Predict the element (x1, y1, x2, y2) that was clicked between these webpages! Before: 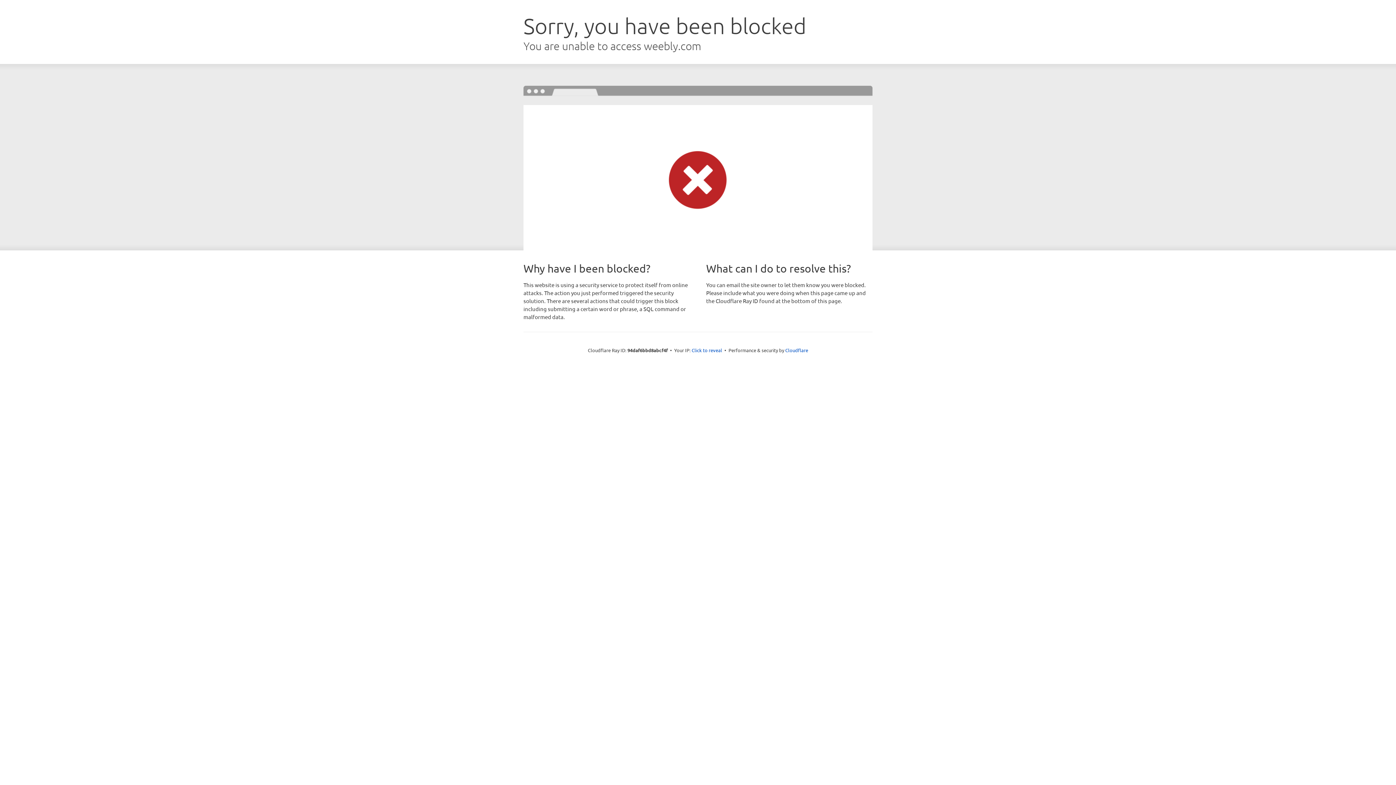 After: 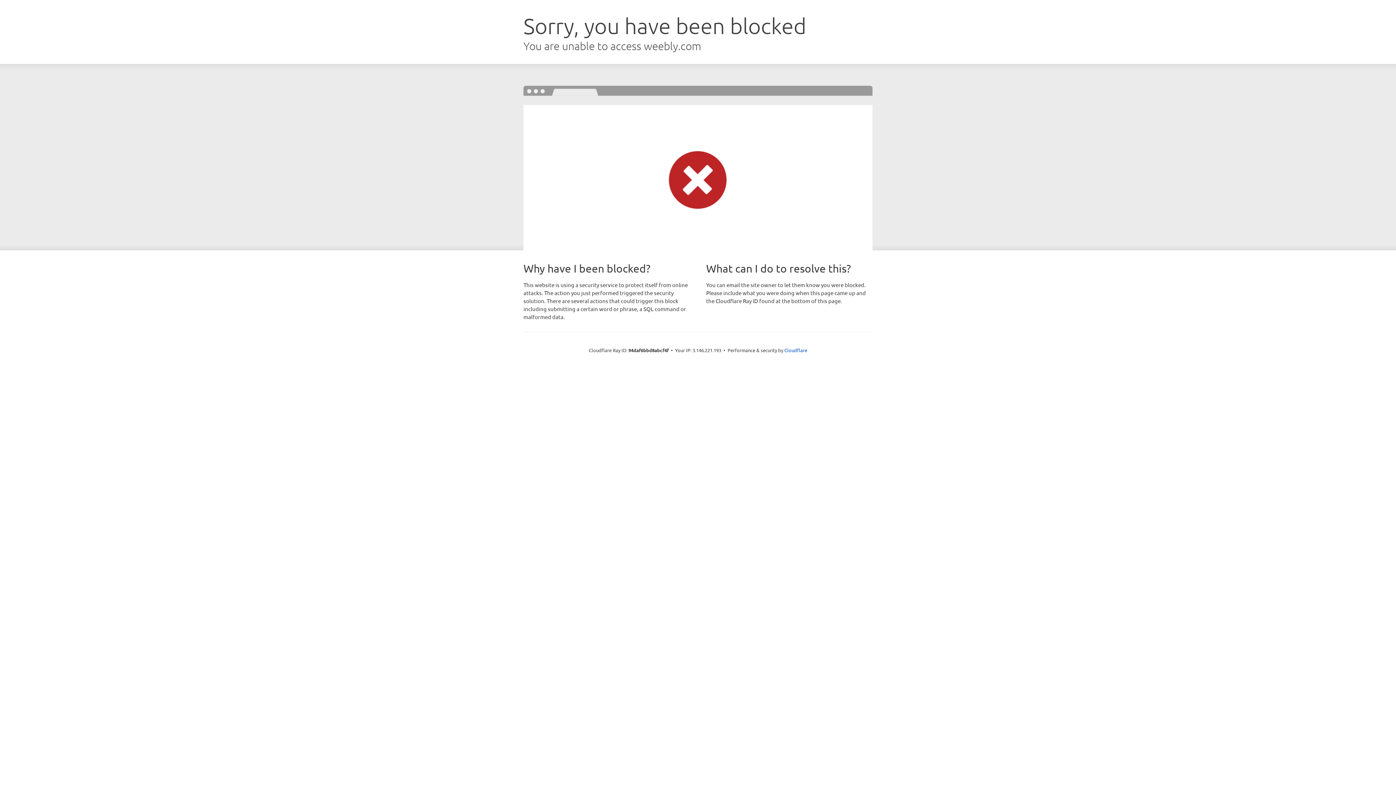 Action: label: Click to reveal bbox: (691, 346, 722, 353)